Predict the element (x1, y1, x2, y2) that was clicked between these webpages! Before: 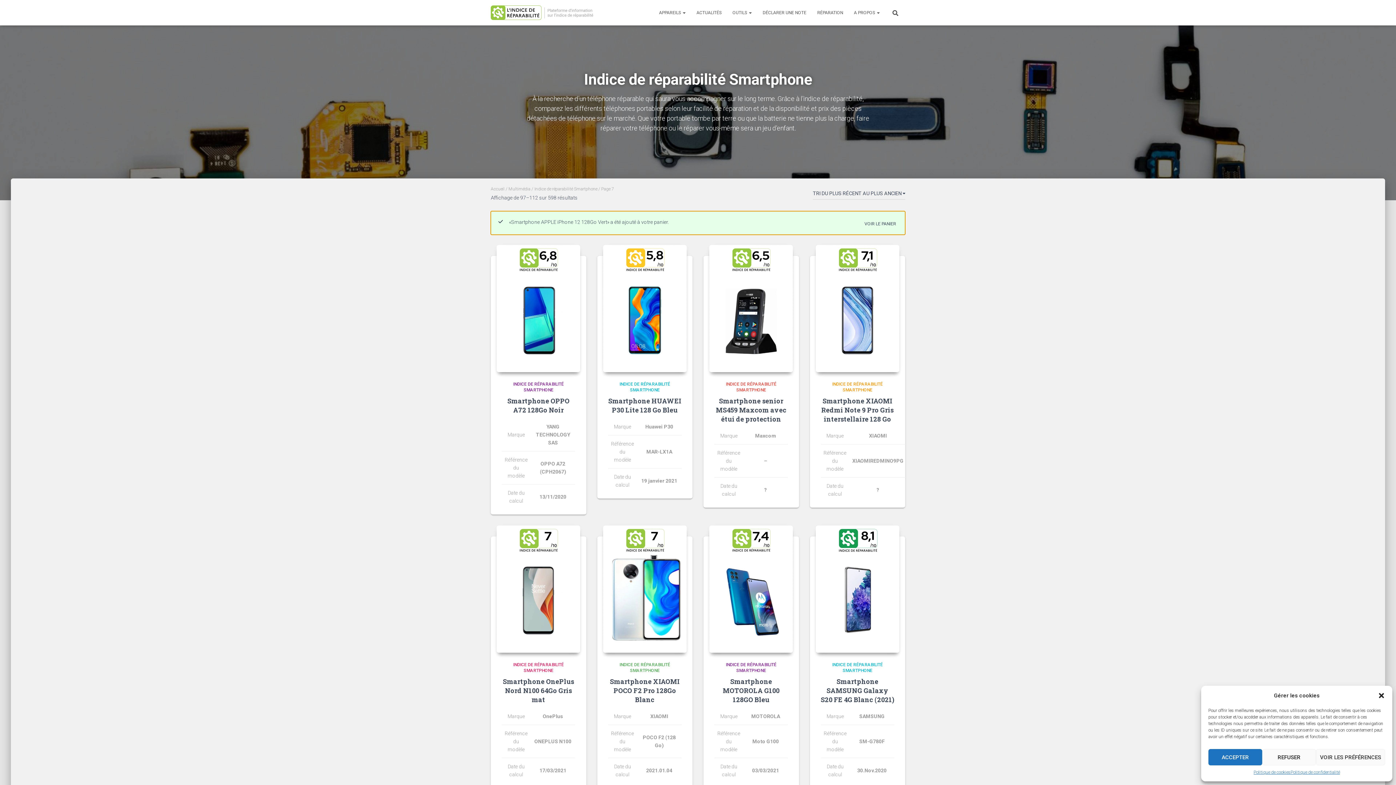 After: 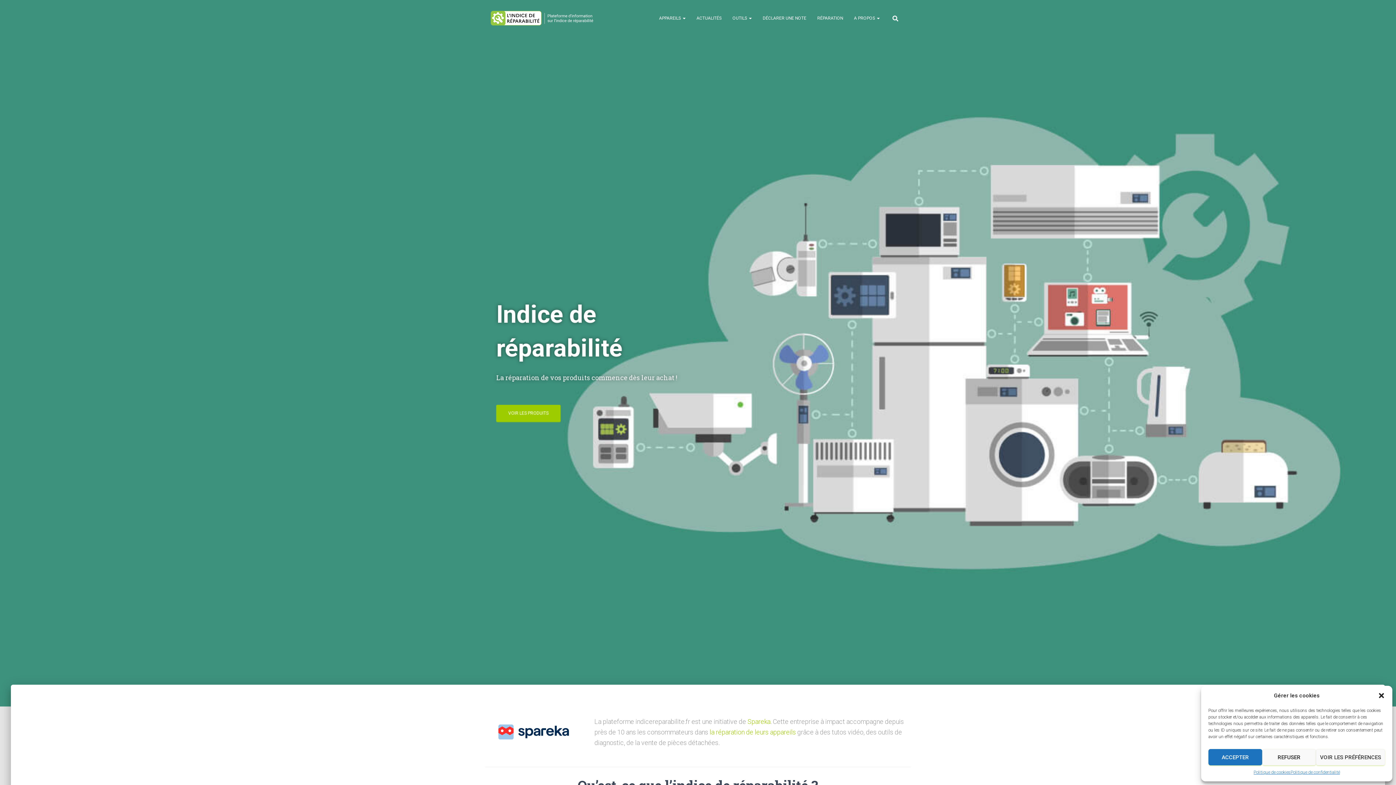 Action: bbox: (490, 186, 504, 191) label: Accueil